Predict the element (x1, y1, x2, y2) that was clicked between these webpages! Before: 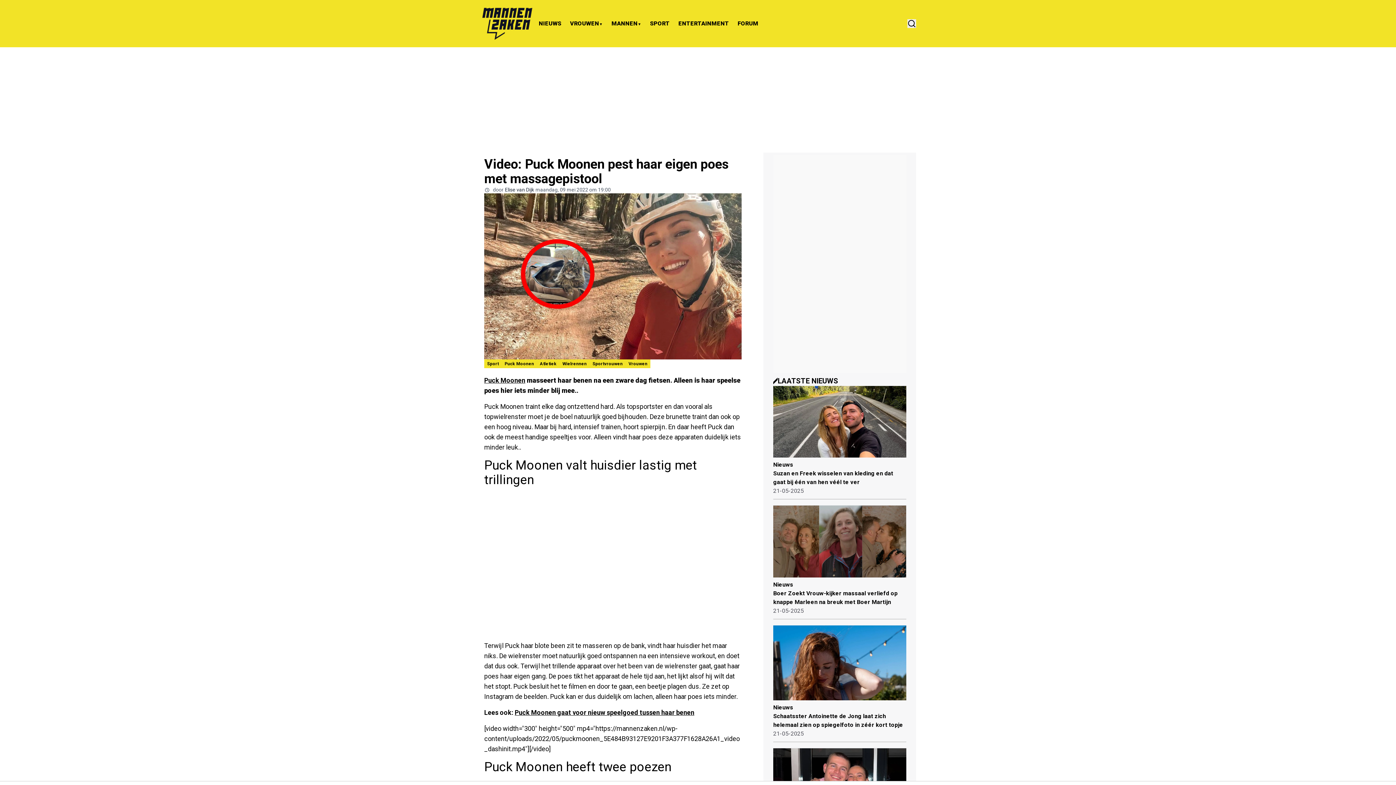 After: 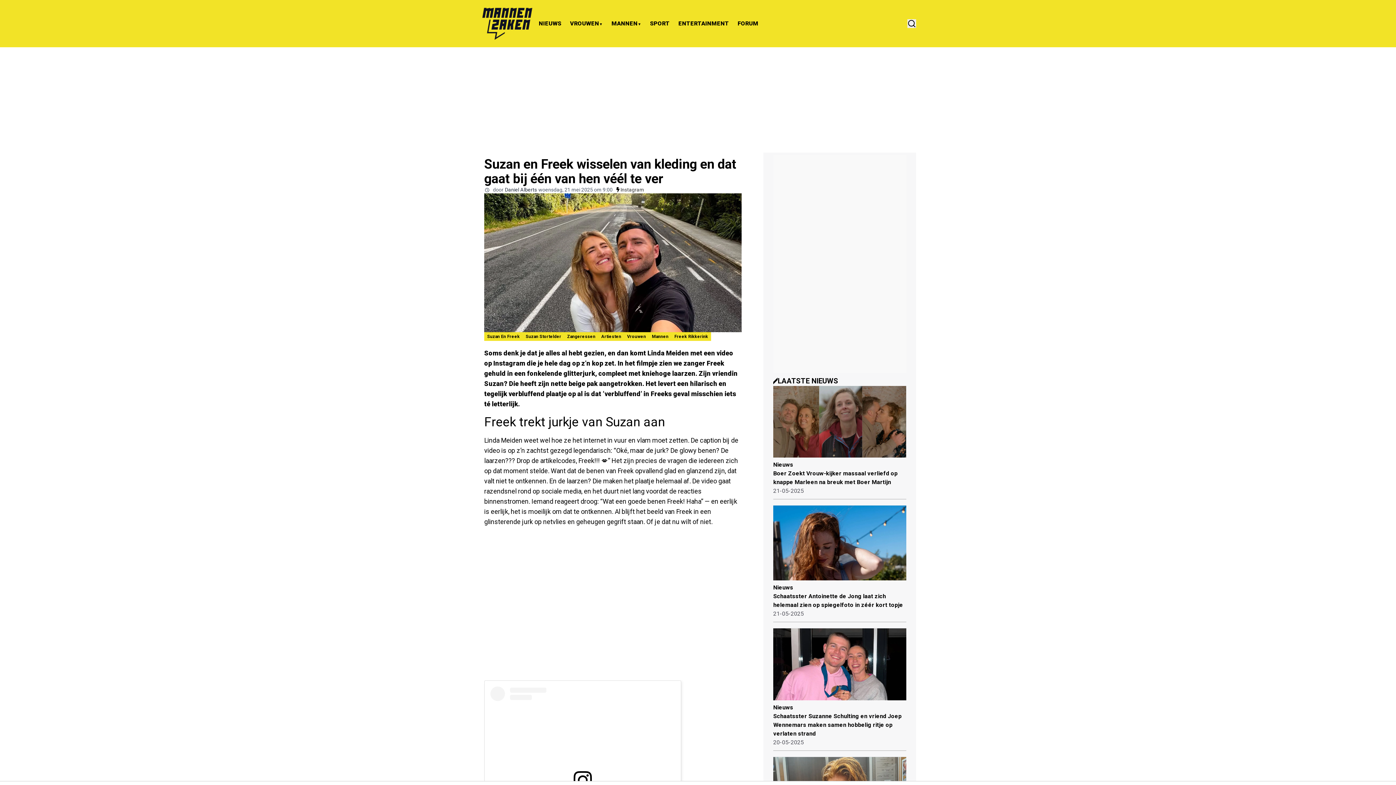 Action: bbox: (773, 469, 906, 487) label: Suzan en Freek wisselen van kleding en dat gaat bij één van hen véél te ver